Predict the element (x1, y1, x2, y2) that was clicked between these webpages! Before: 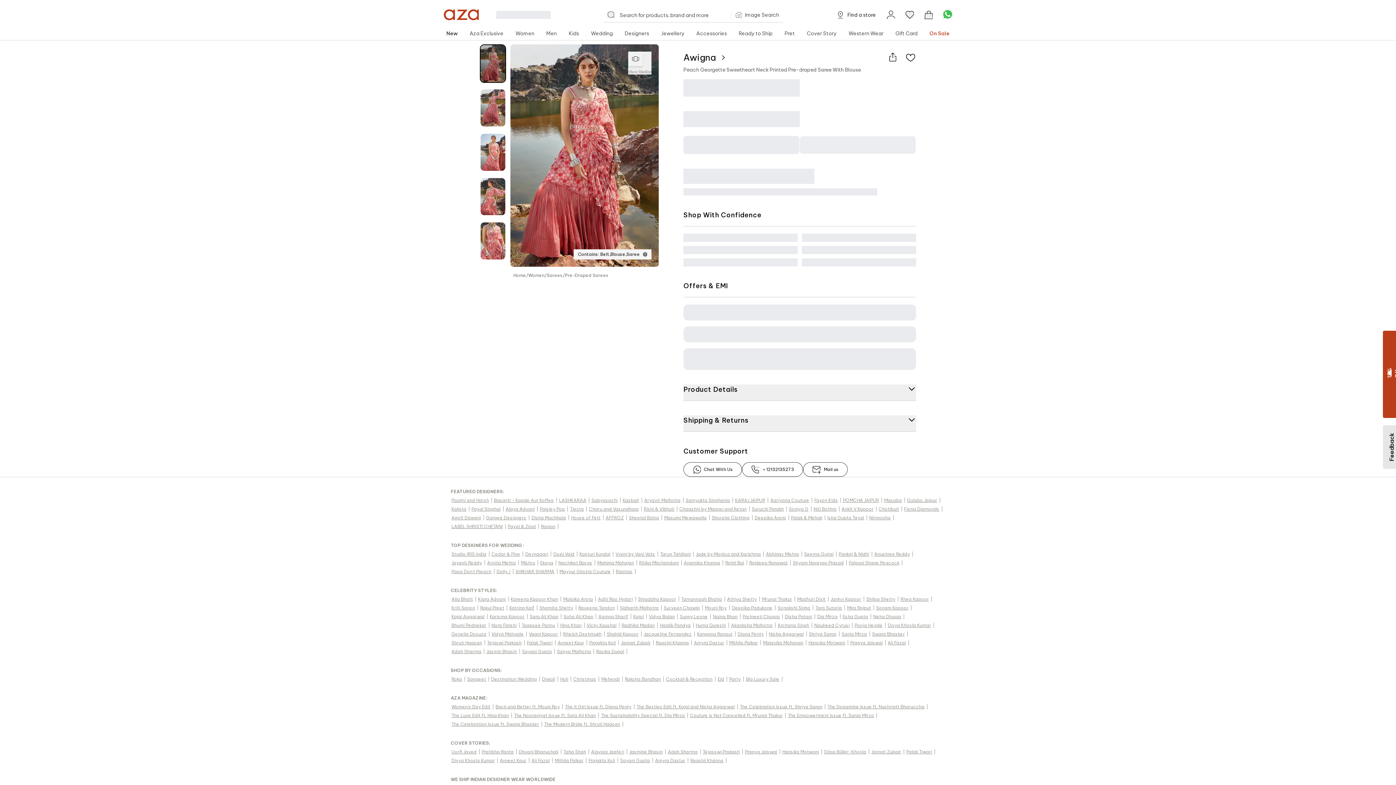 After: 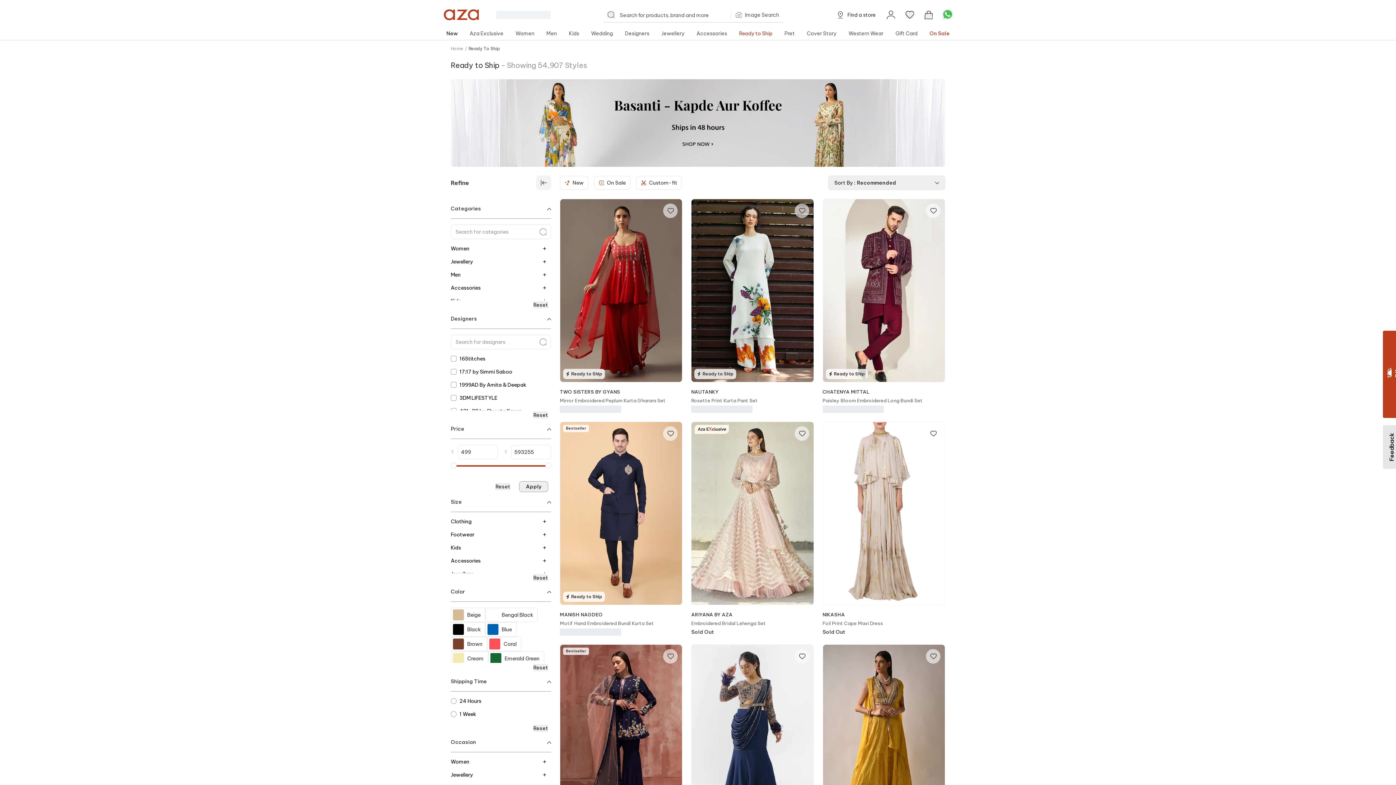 Action: label: Ready to Ship bbox: (736, 30, 775, 36)